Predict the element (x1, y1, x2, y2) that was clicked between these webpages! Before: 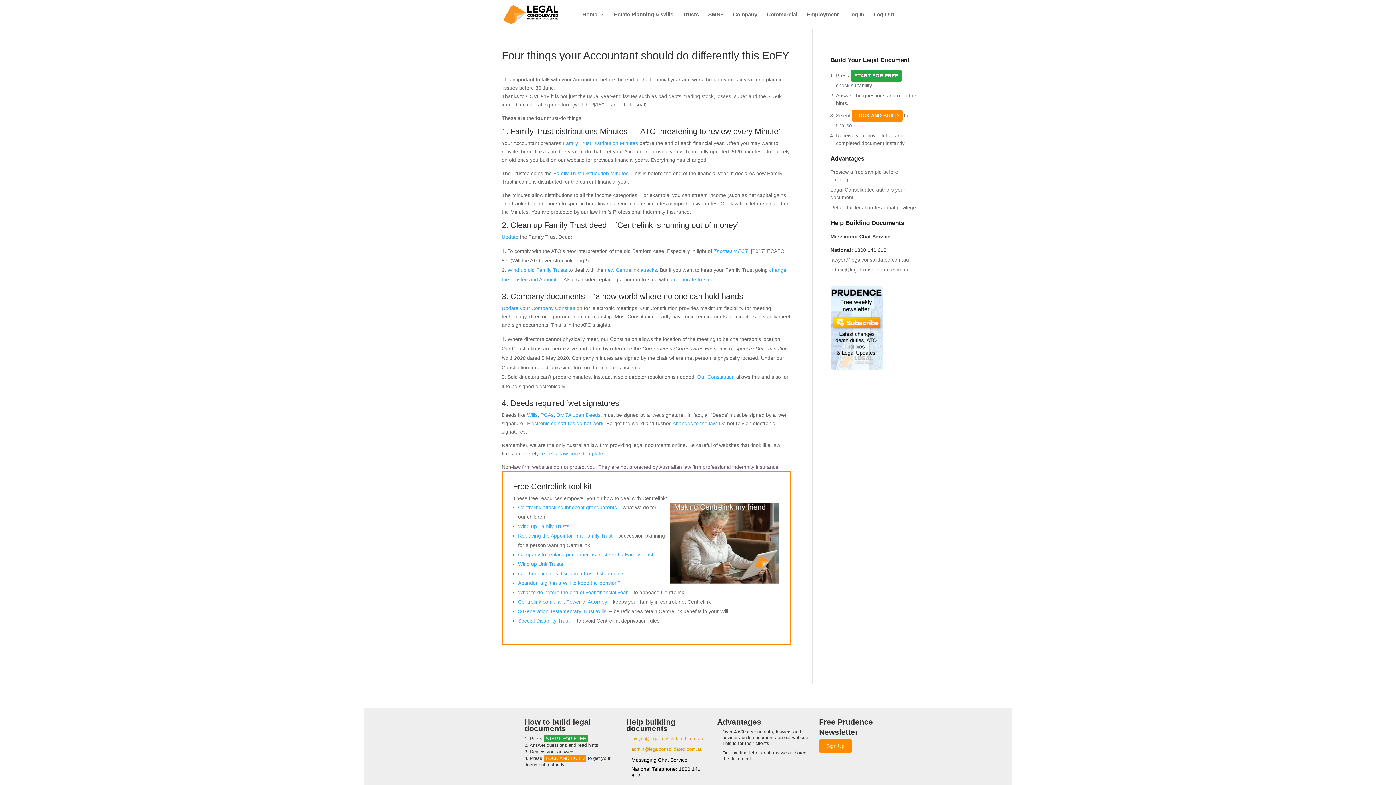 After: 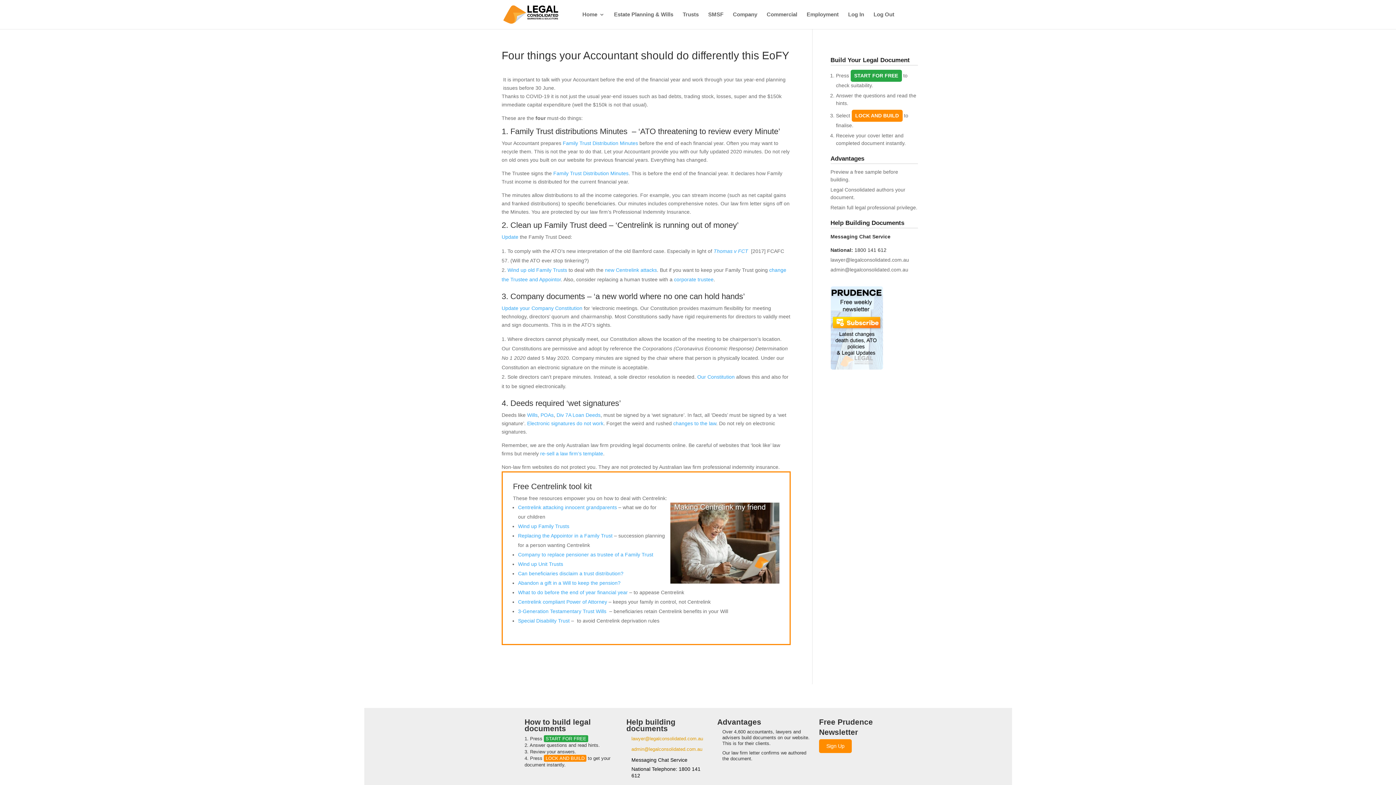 Action: label: Electronic signatures do not work bbox: (527, 420, 603, 426)